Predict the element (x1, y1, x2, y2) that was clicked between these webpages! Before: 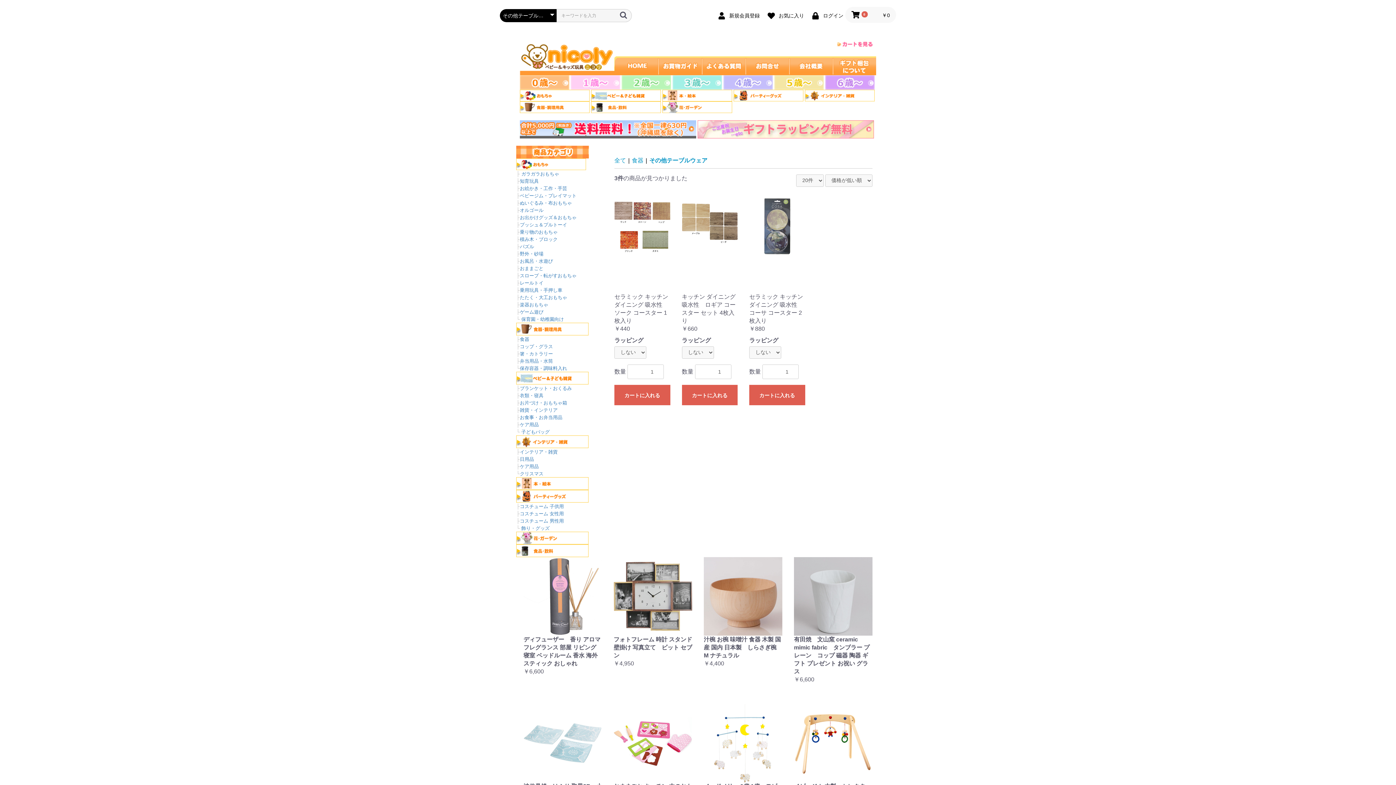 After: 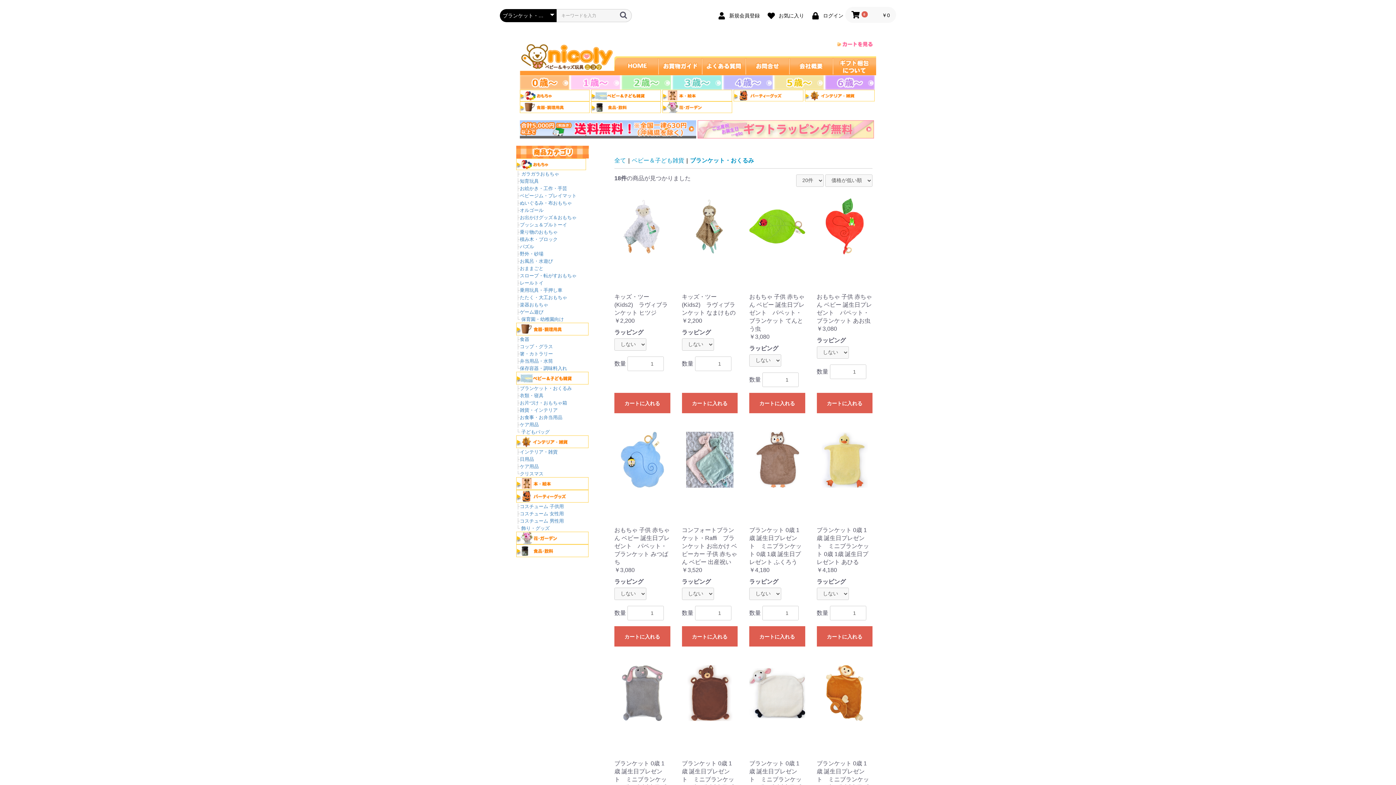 Action: bbox: (520, 385, 572, 391) label: ブランケット・おくるみ